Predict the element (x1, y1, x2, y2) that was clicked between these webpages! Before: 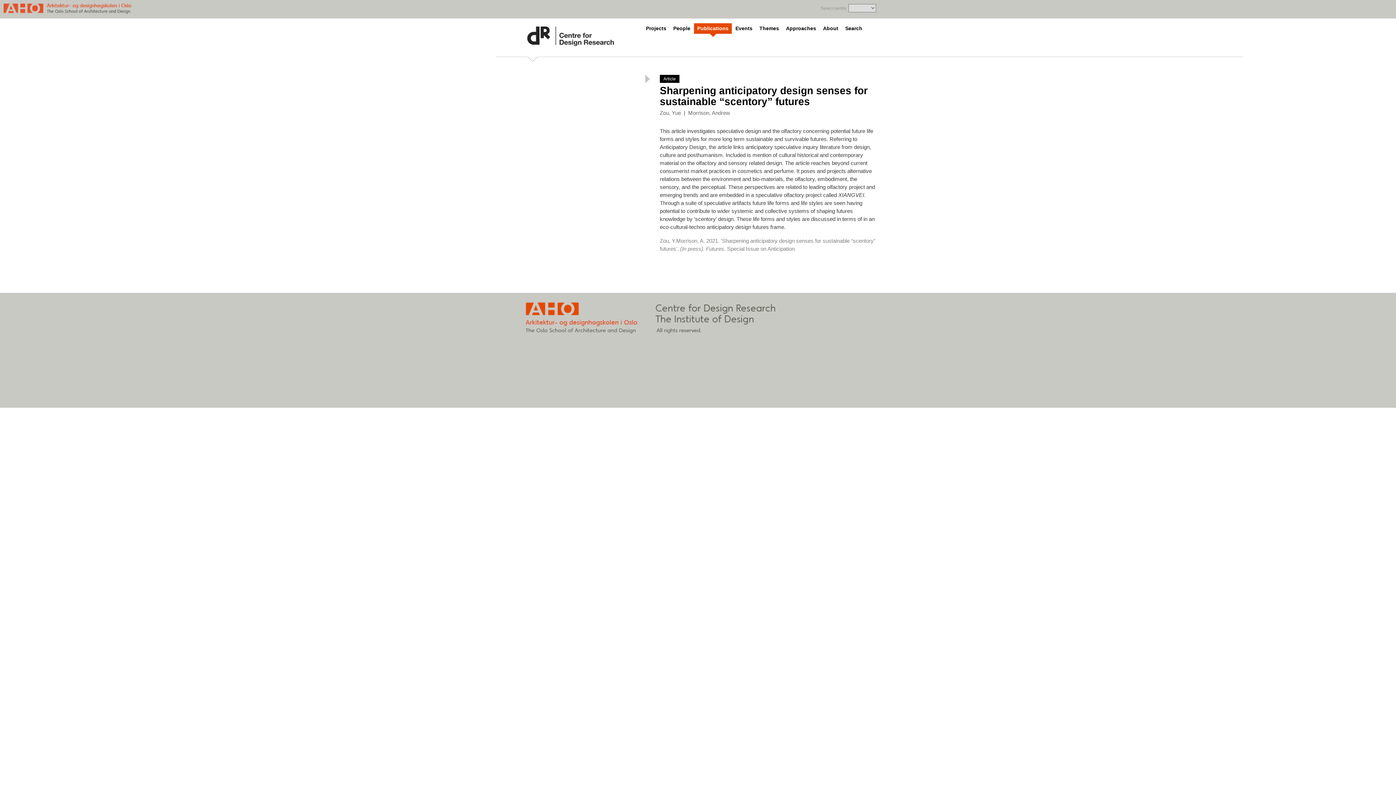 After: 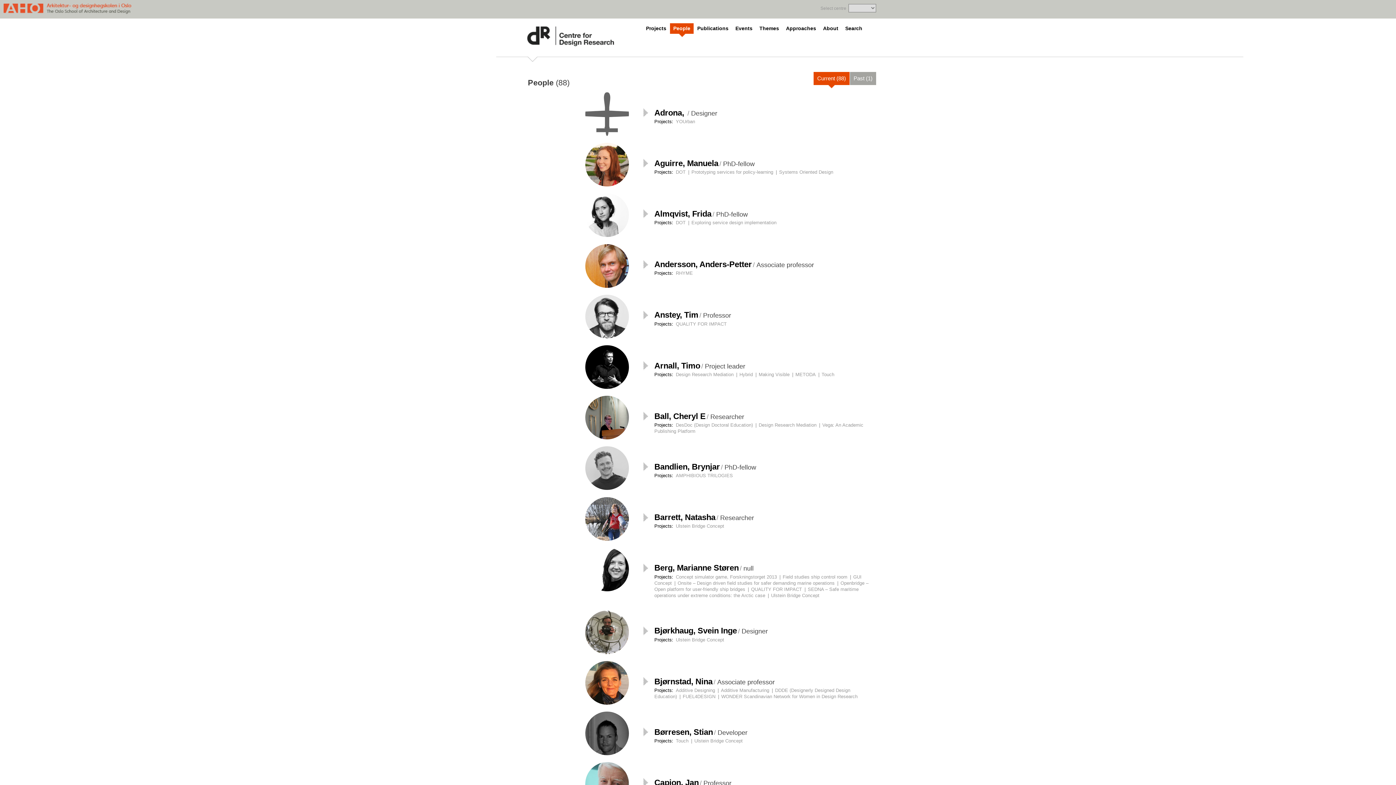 Action: label: People bbox: (670, 23, 693, 33)